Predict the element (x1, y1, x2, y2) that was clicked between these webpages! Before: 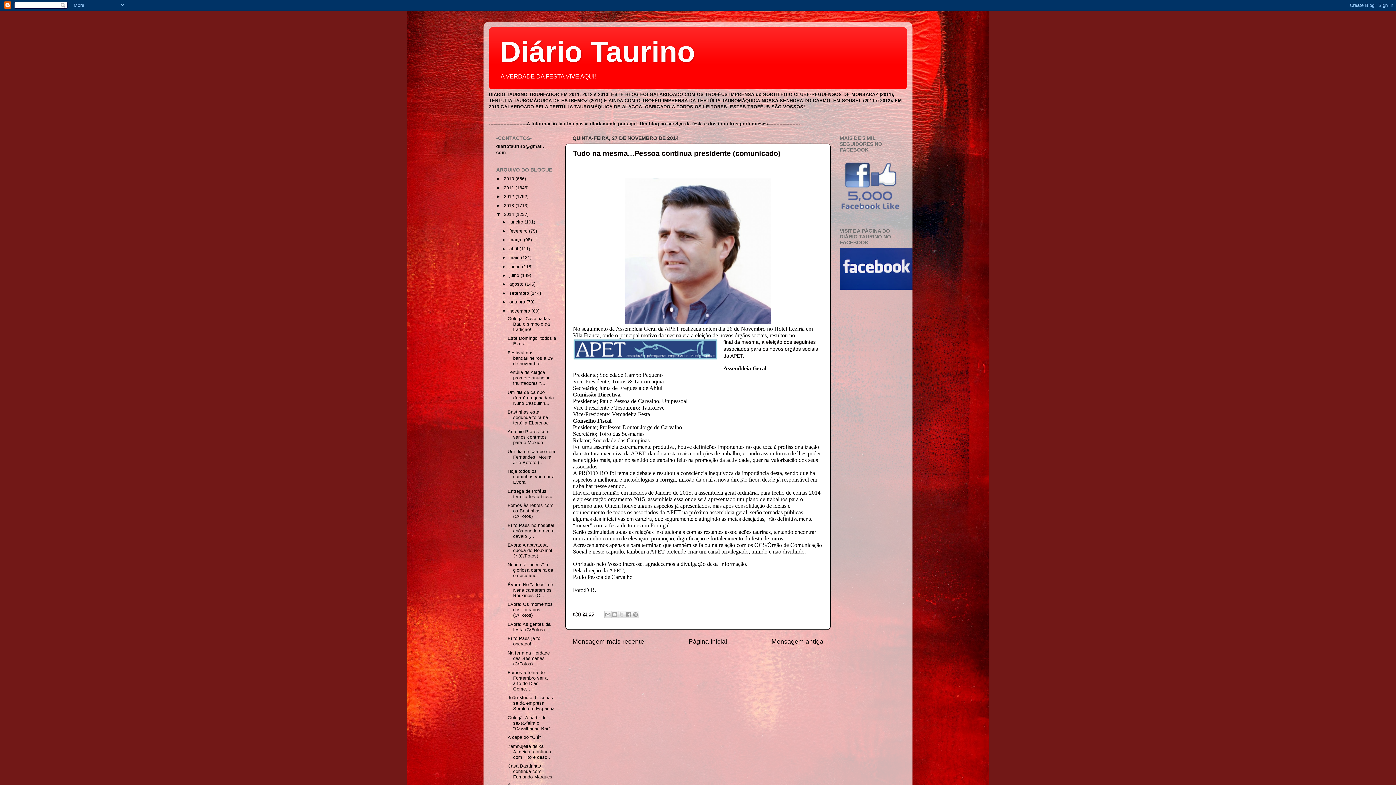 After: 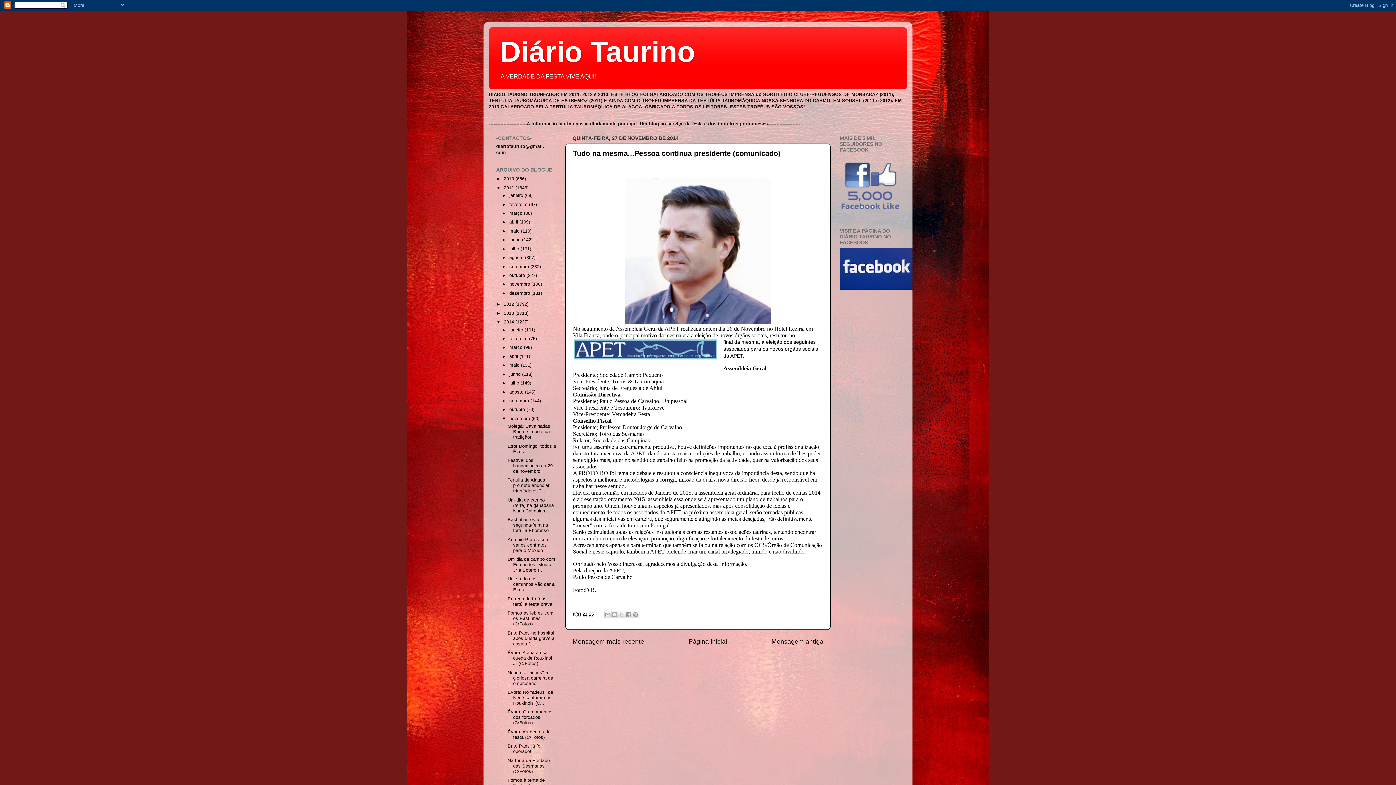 Action: bbox: (496, 185, 504, 190) label: ►  